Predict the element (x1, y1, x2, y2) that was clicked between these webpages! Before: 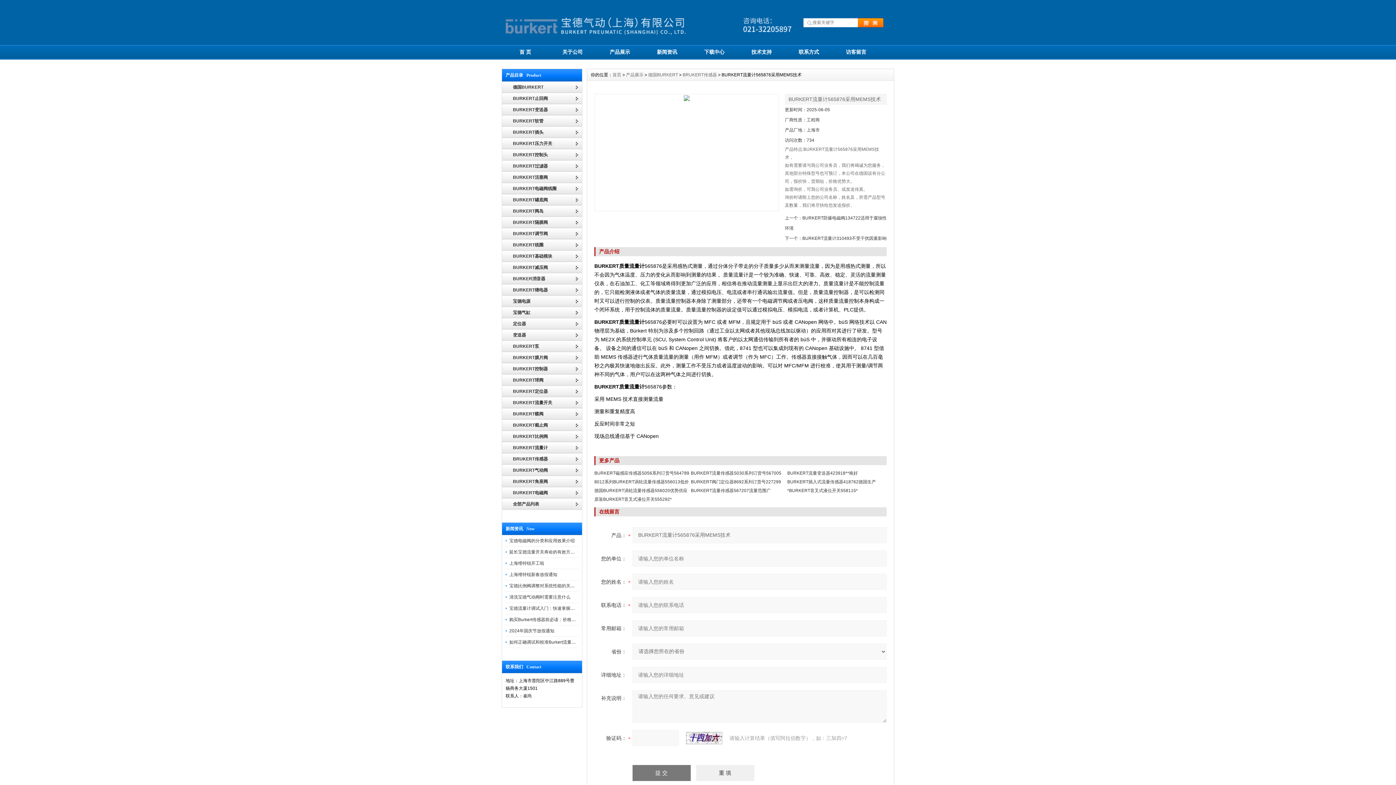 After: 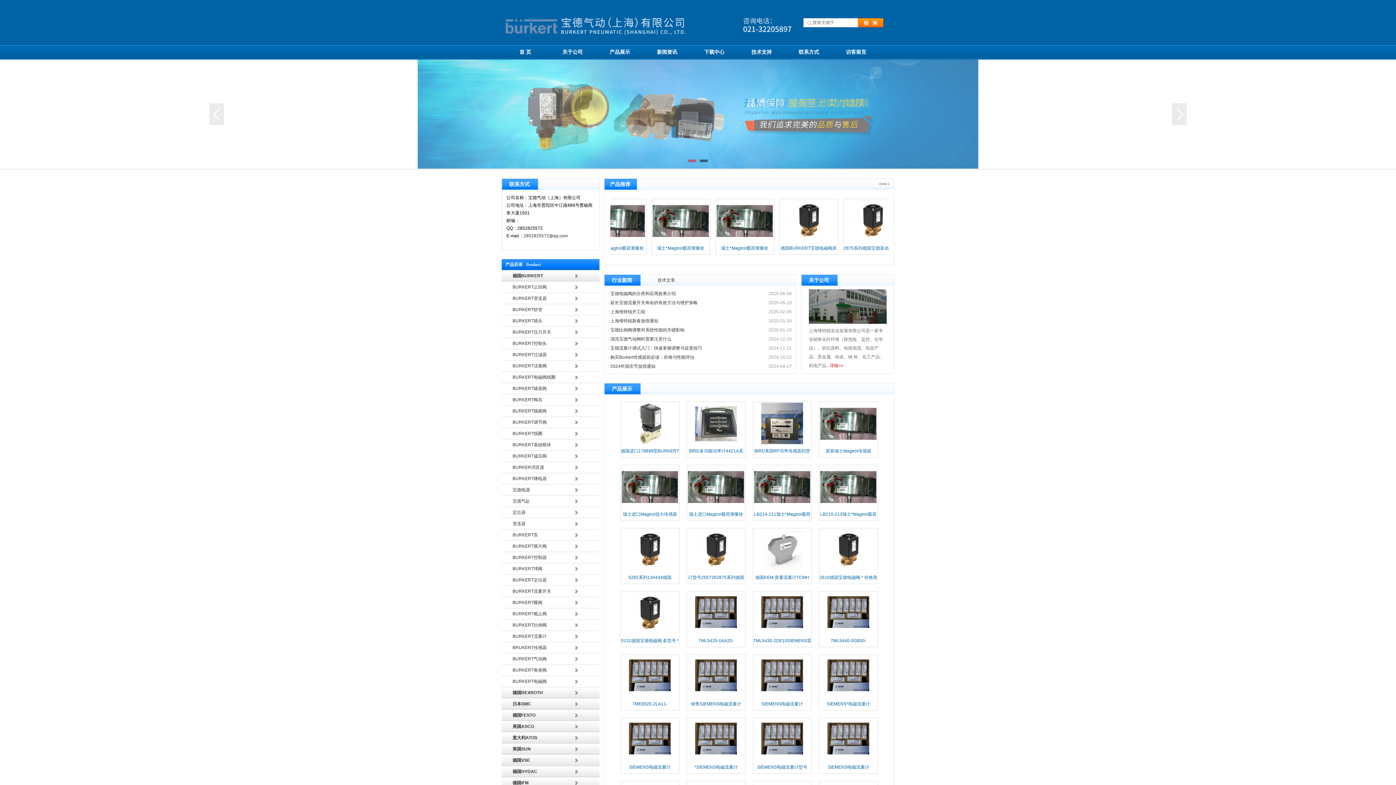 Action: bbox: (501, 44, 549, 59) label: 首 页